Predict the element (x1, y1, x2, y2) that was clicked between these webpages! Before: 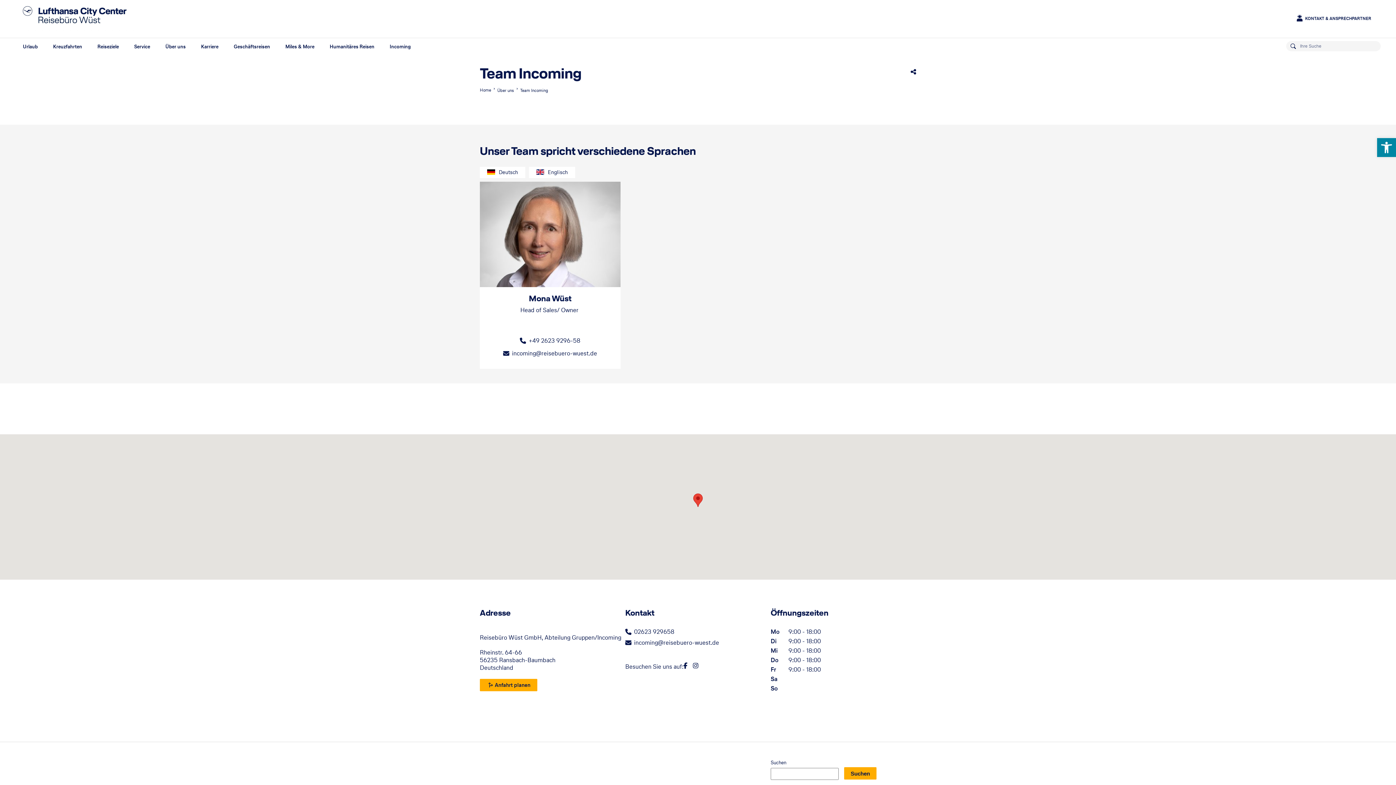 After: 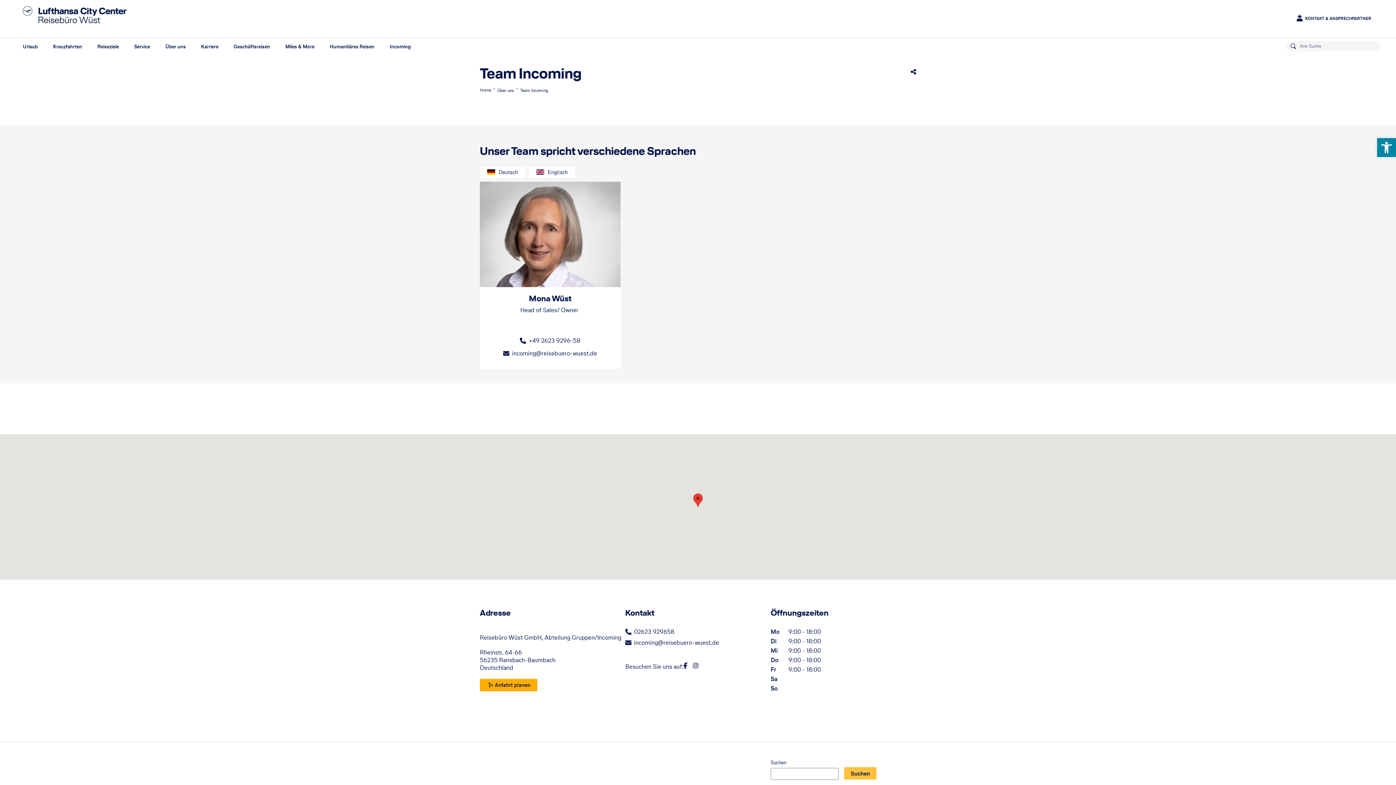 Action: bbox: (844, 767, 876, 780) label: Suchen